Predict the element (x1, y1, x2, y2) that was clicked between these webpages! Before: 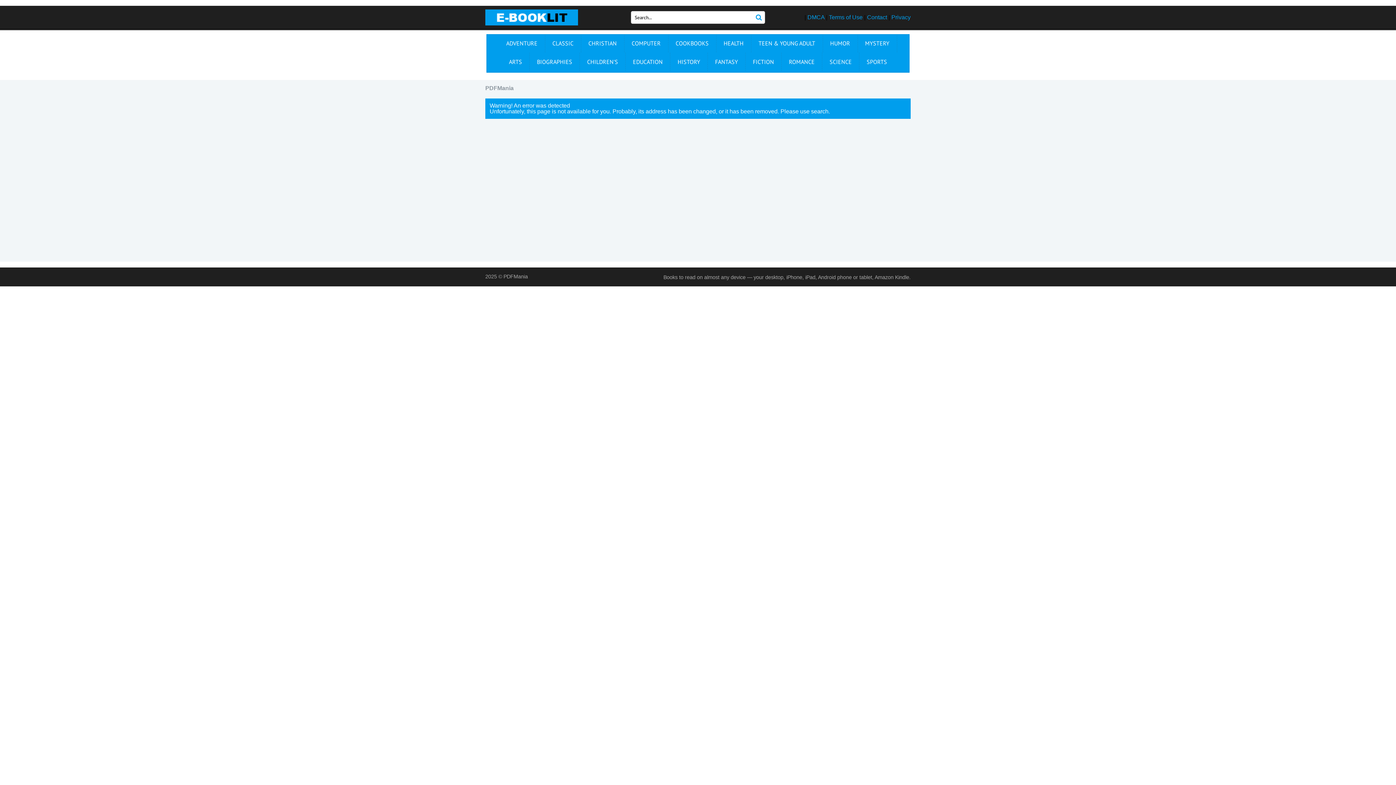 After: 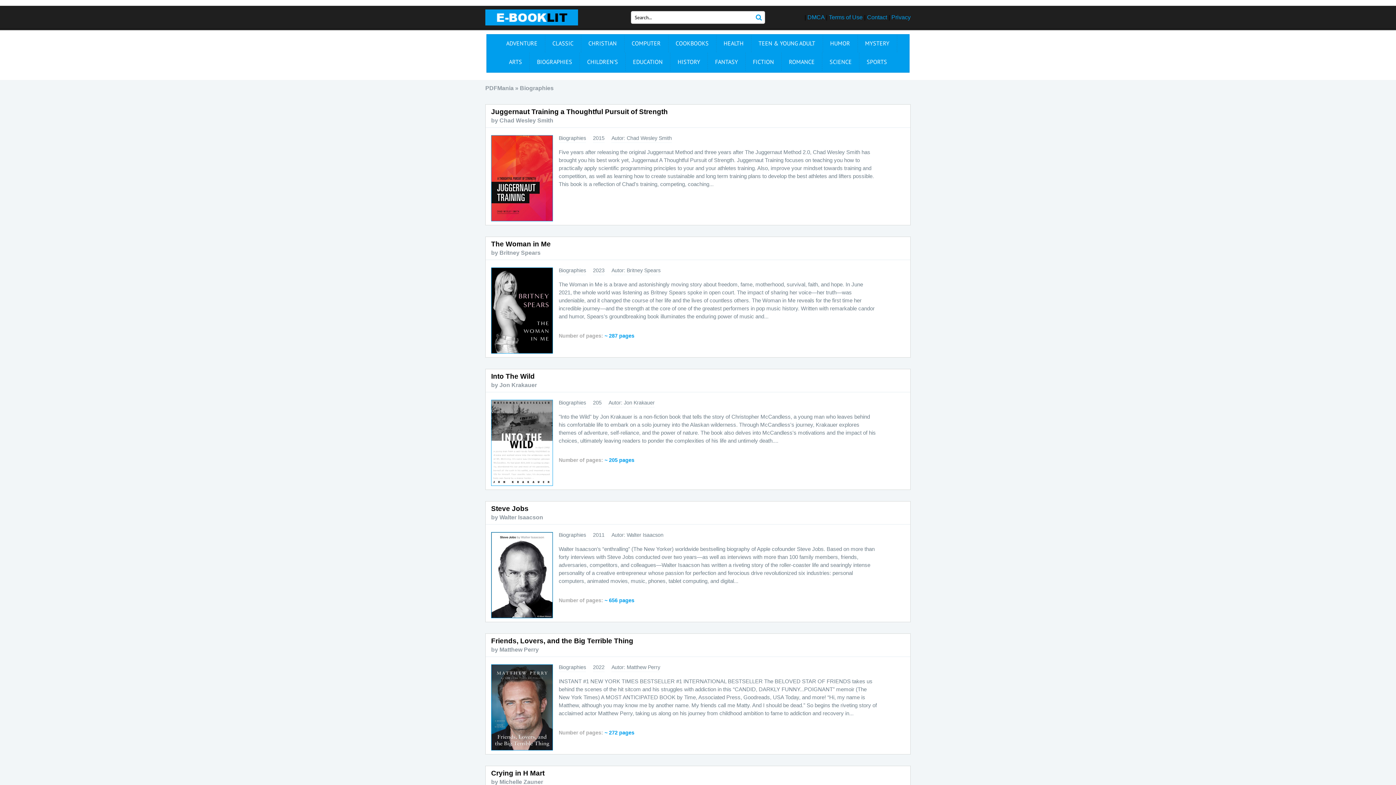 Action: label: BIOGRAPHIES bbox: (529, 52, 580, 70)